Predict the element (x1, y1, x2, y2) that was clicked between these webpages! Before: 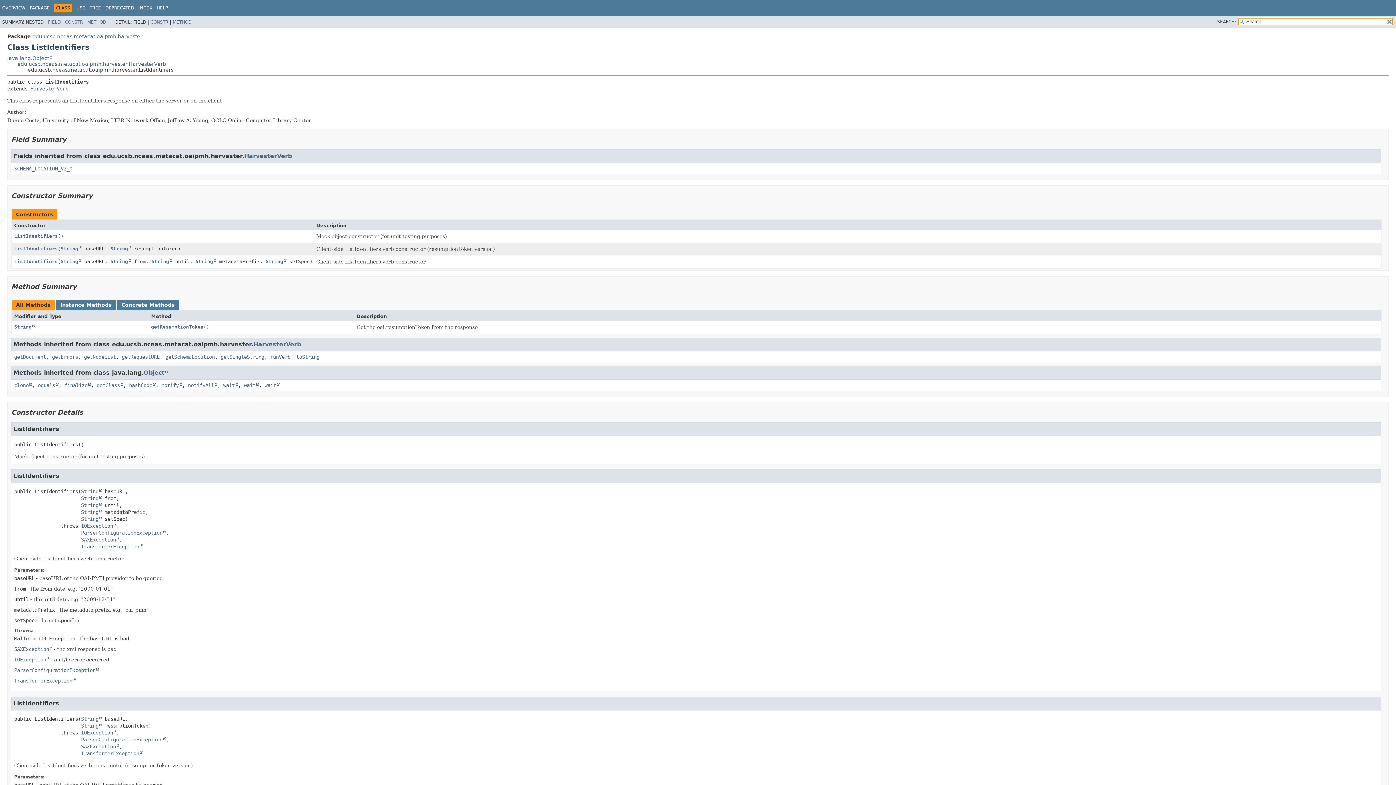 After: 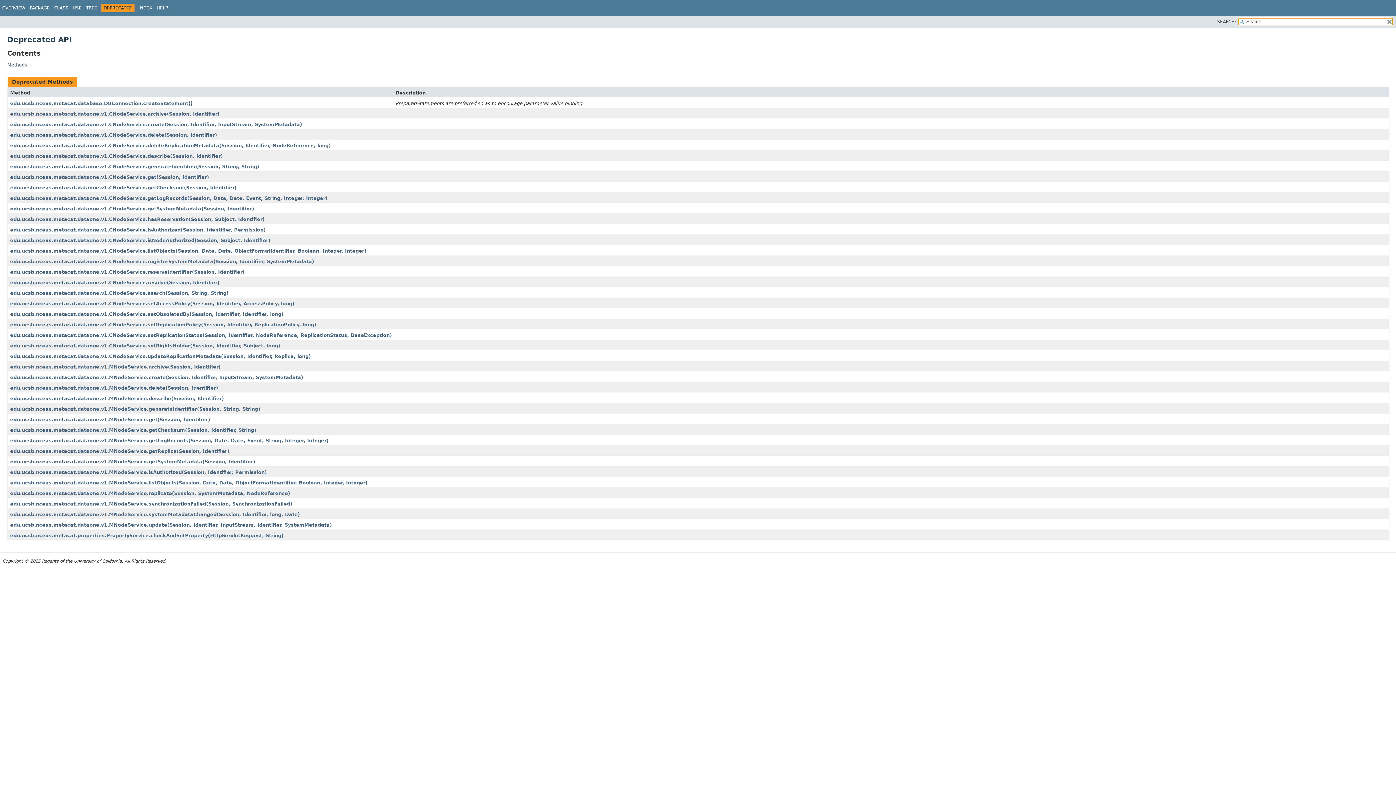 Action: bbox: (105, 5, 134, 10) label: DEPRECATED